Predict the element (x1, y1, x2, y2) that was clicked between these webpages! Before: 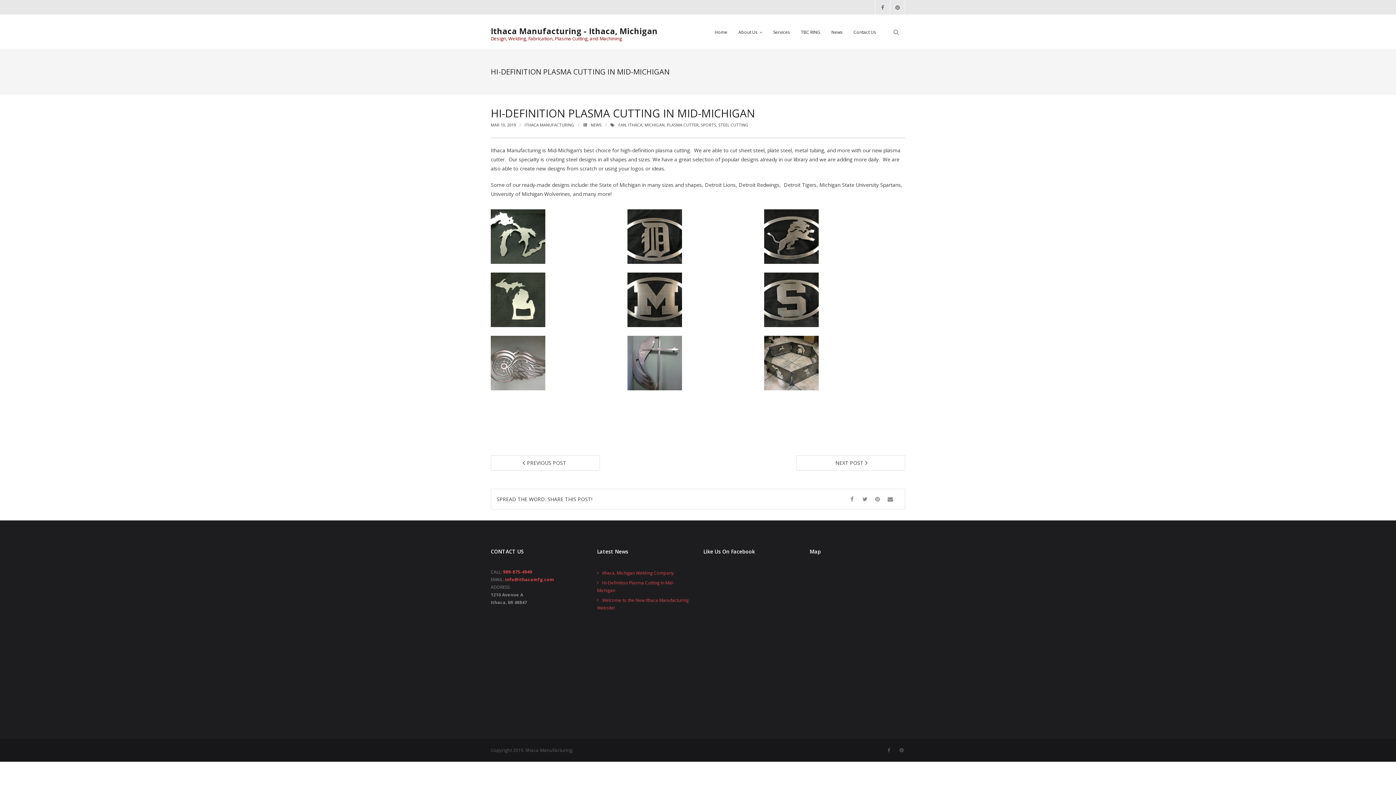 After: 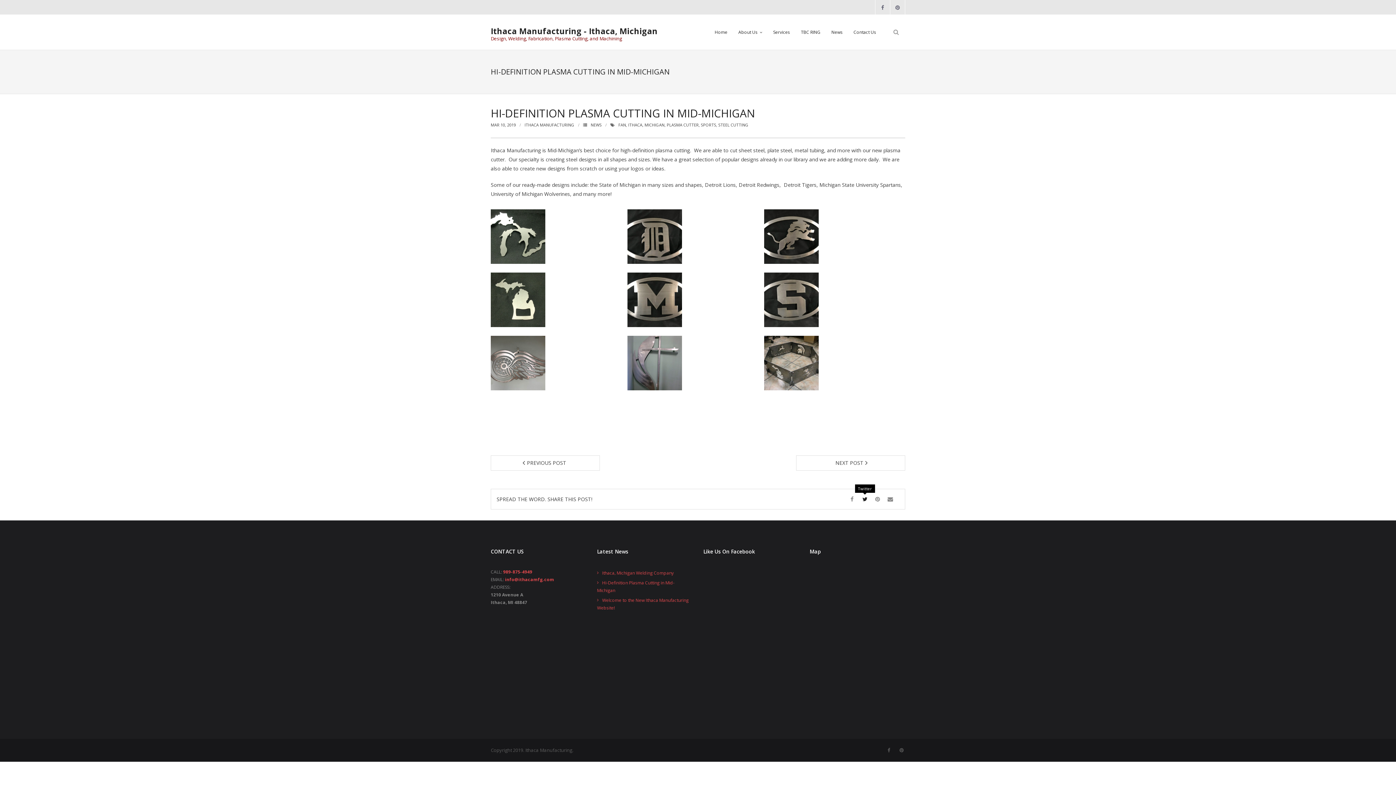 Action: bbox: (861, 494, 868, 502)